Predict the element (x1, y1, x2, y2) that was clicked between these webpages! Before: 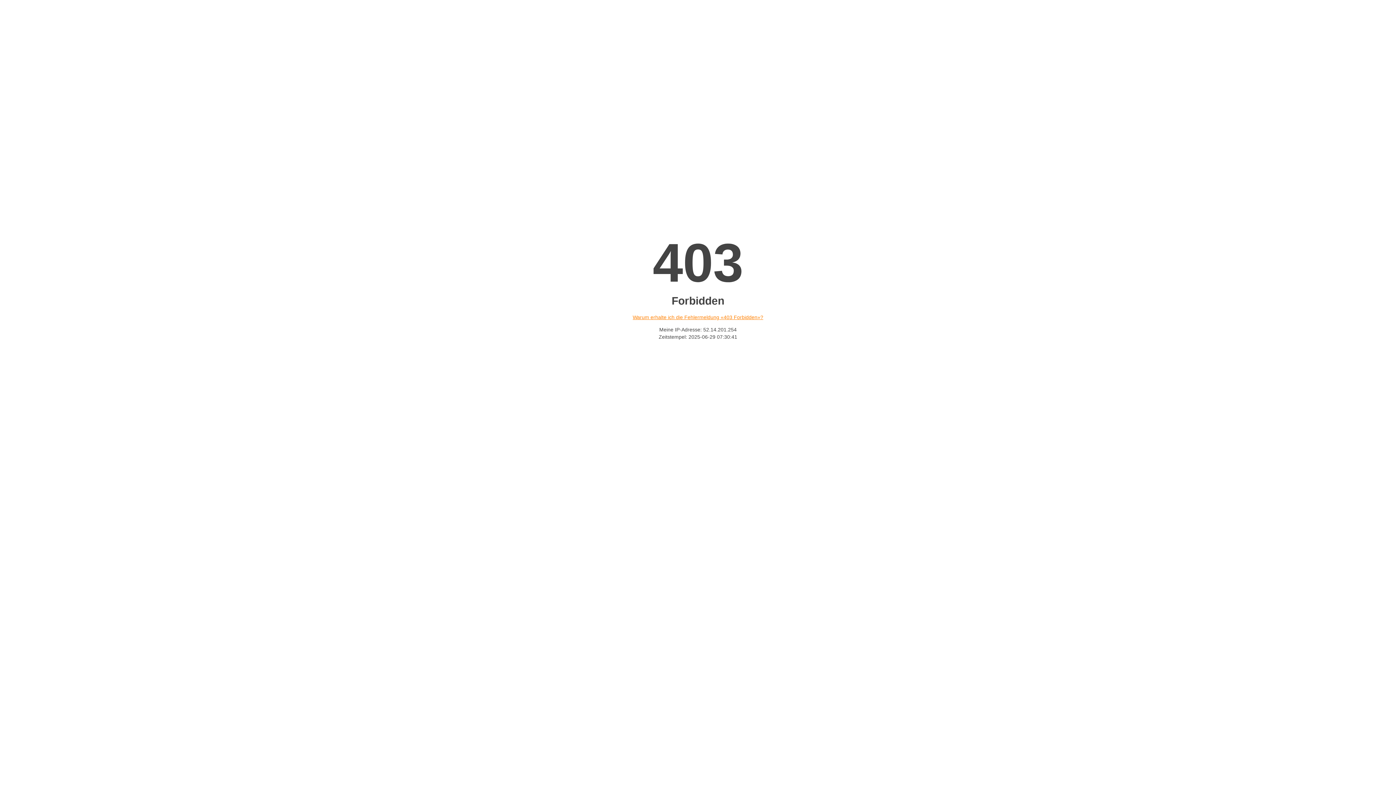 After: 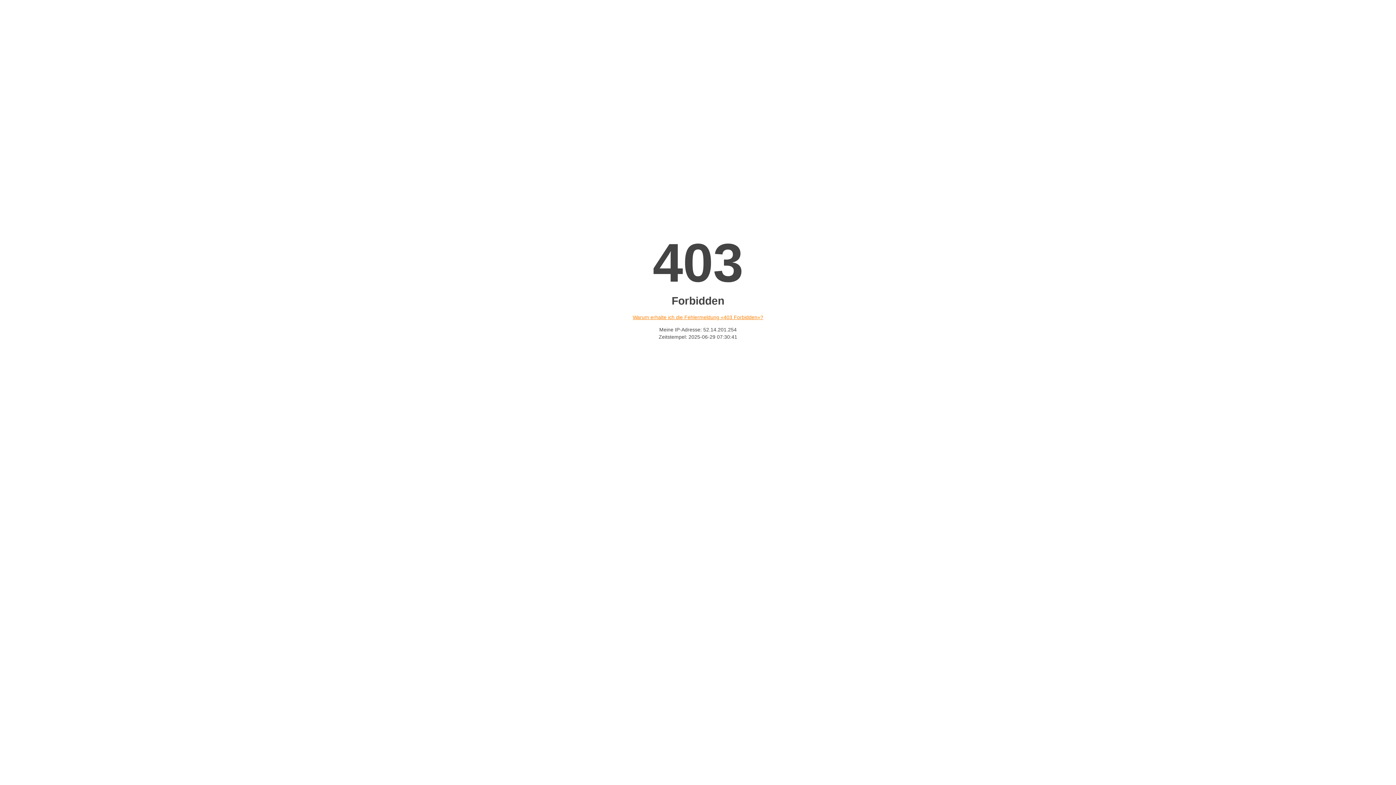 Action: bbox: (632, 314, 763, 320) label: Warum erhalte ich die Fehlermeldung «403 Forbidden»?